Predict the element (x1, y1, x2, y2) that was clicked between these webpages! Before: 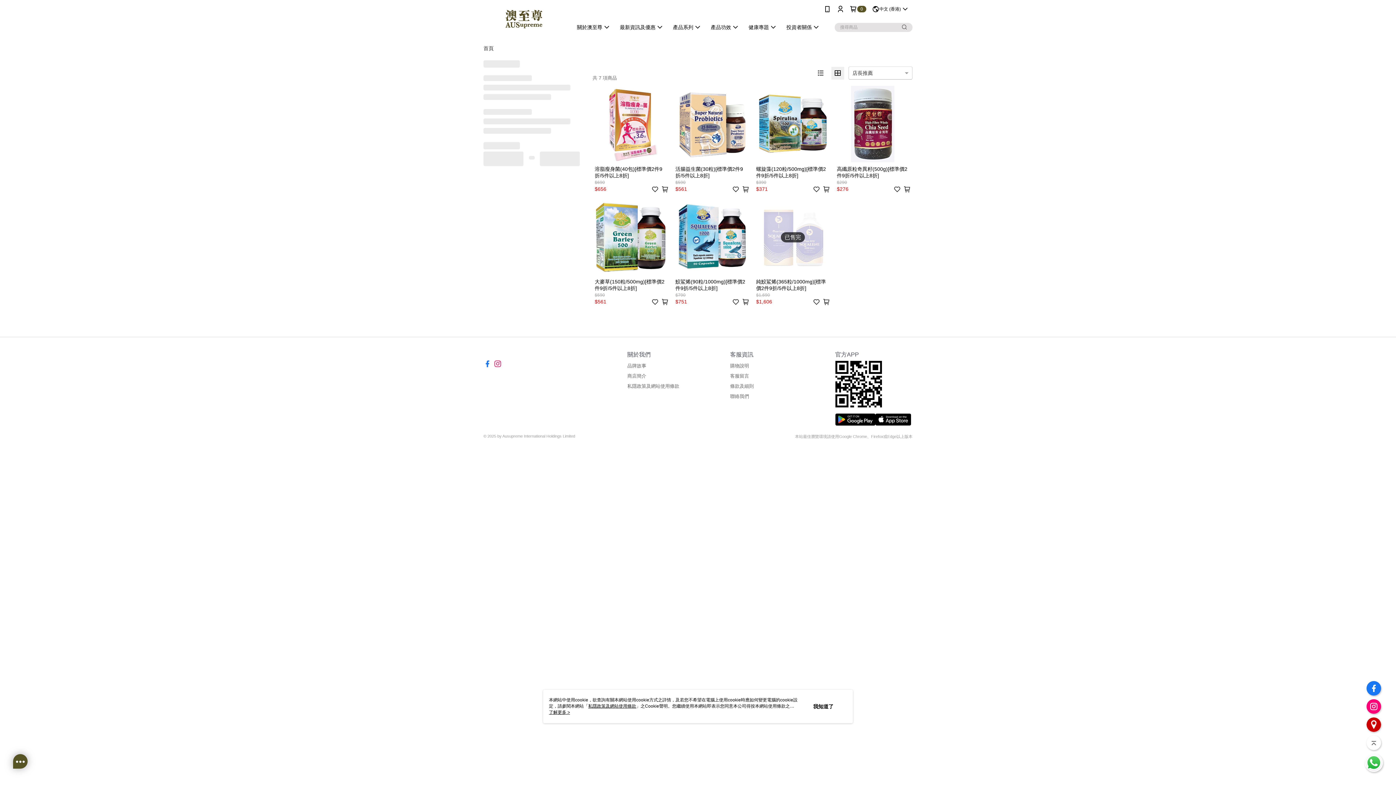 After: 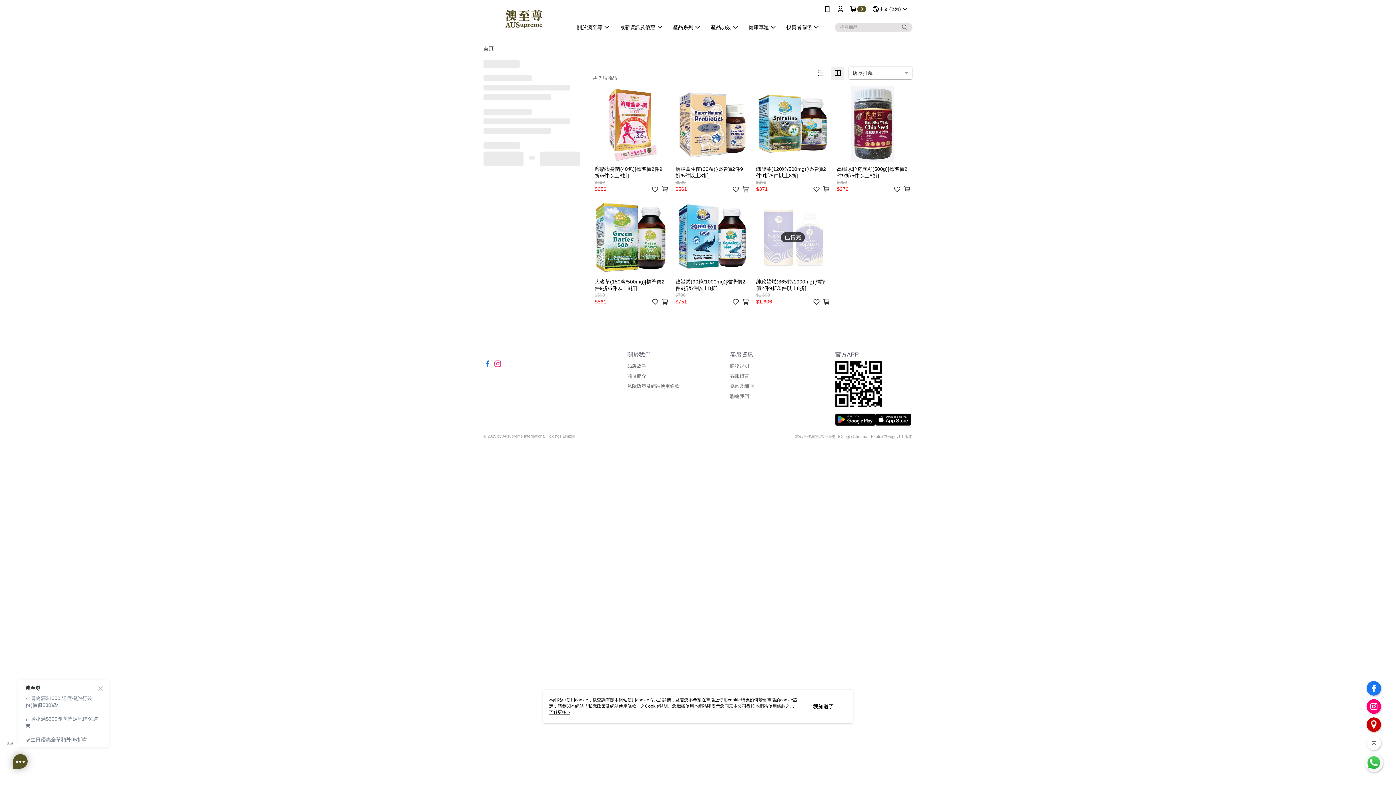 Action: bbox: (875, 708, 912, 722)